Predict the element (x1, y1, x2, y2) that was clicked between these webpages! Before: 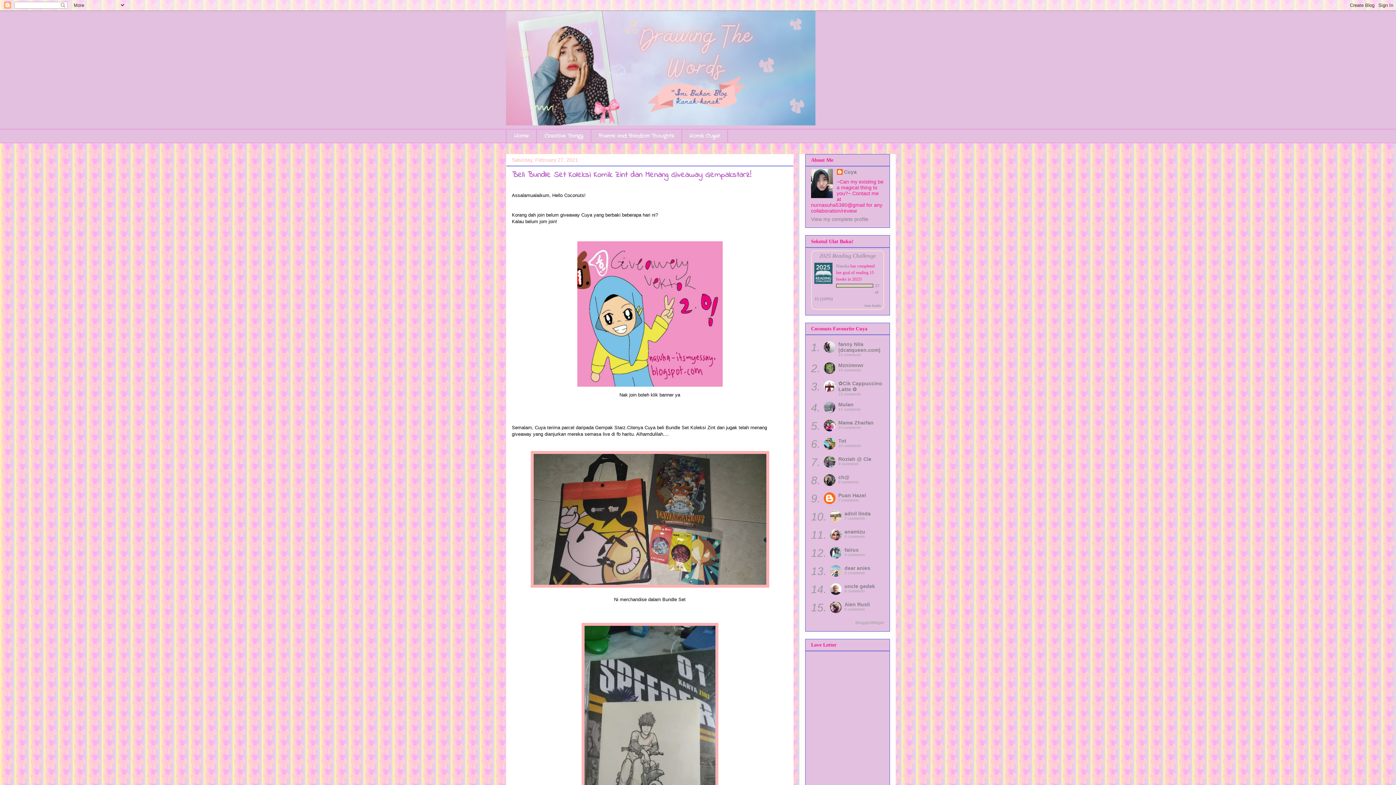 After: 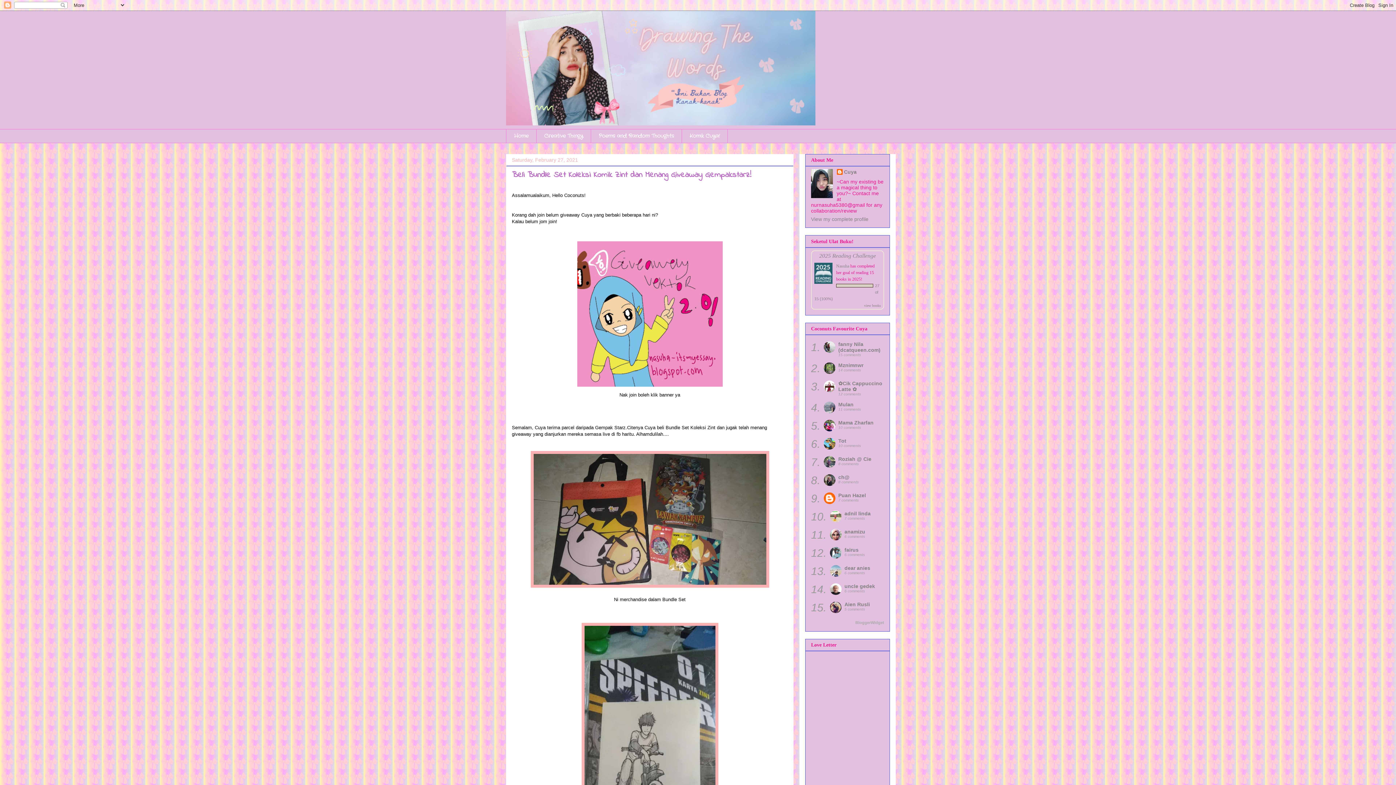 Action: bbox: (824, 341, 835, 354)